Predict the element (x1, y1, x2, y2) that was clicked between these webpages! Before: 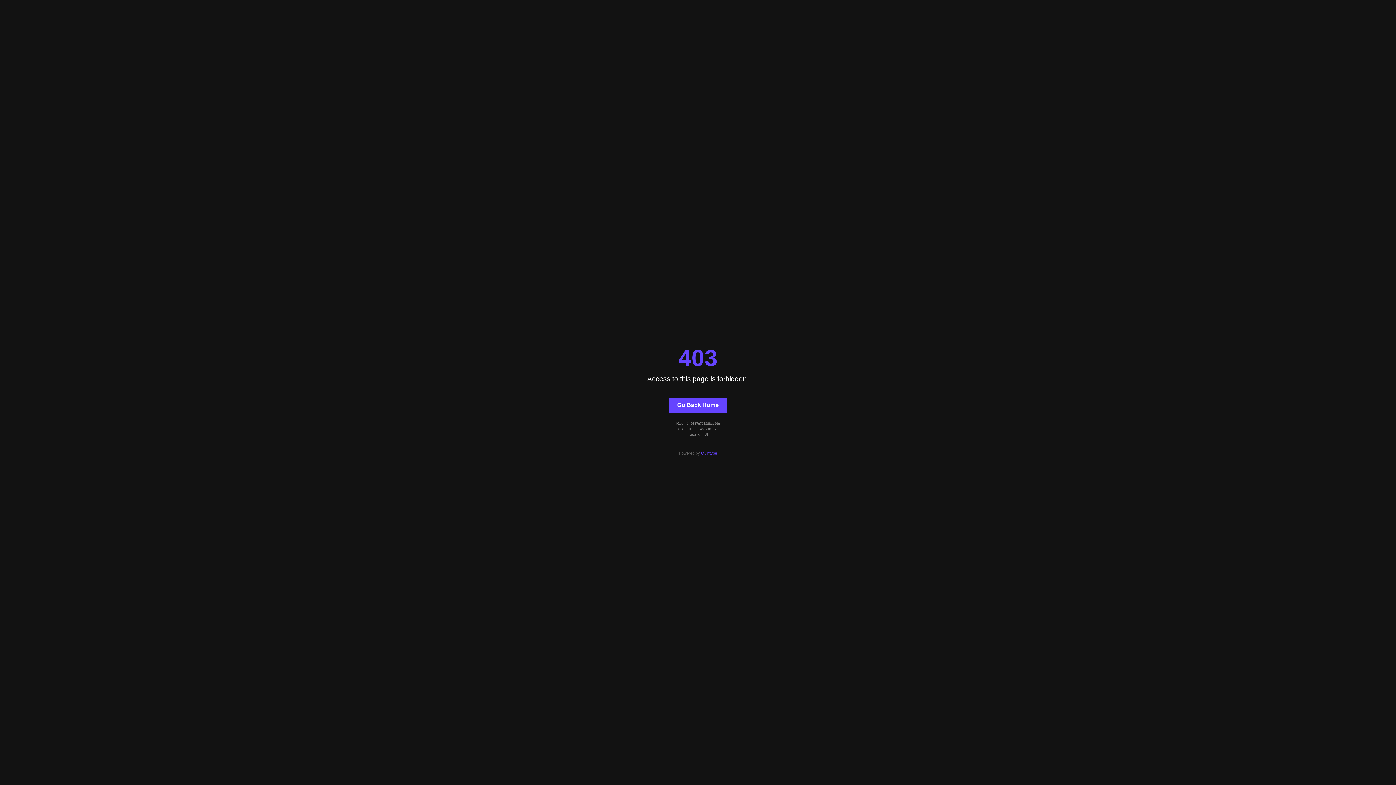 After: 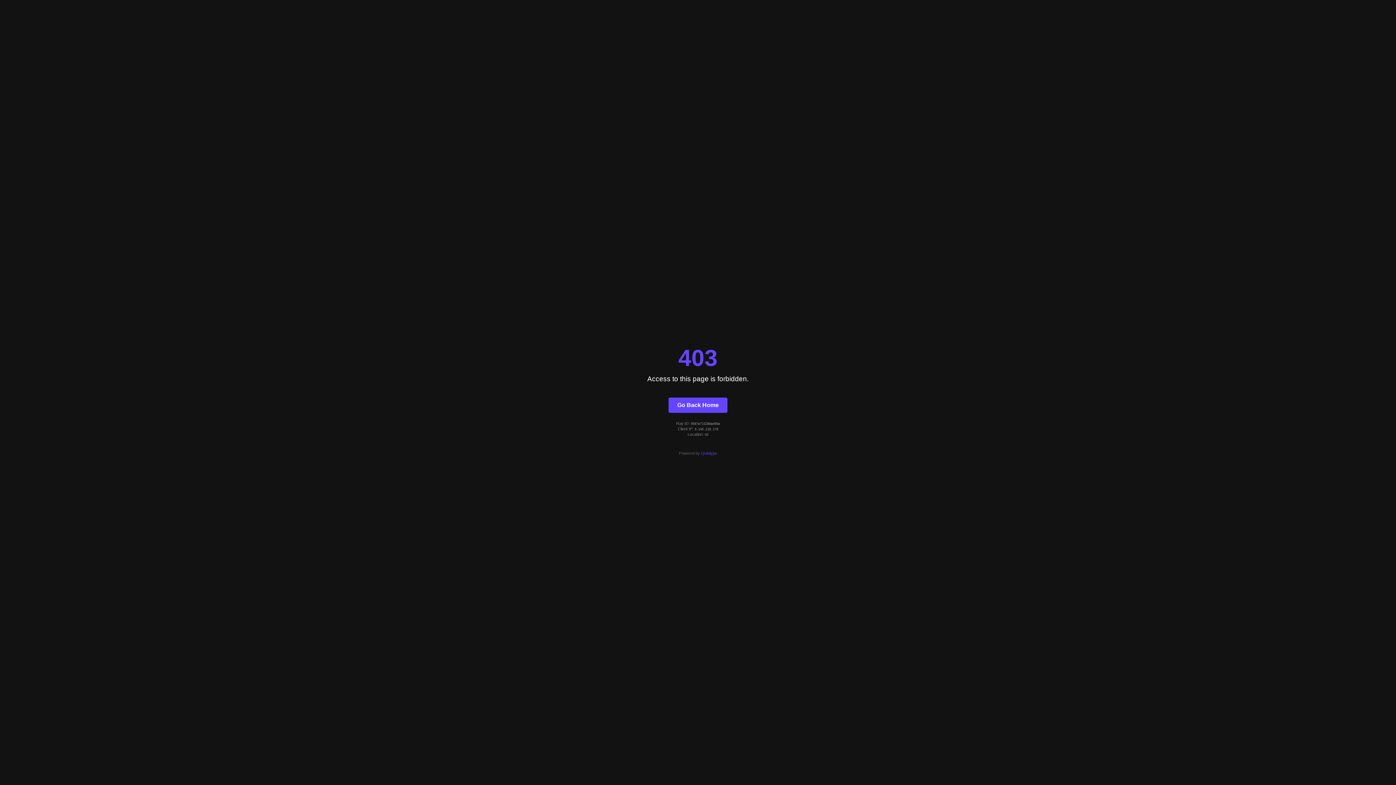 Action: bbox: (701, 451, 717, 455) label: Quintype